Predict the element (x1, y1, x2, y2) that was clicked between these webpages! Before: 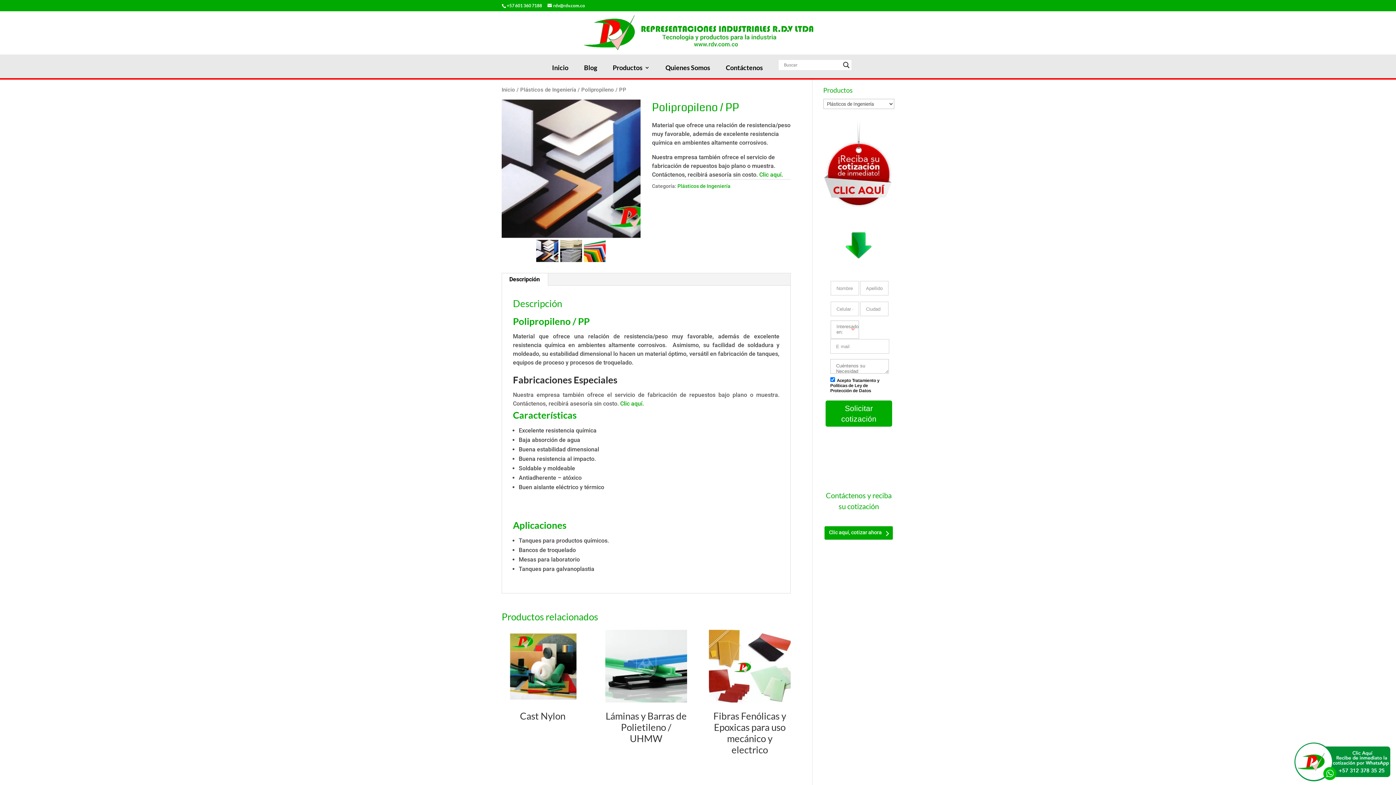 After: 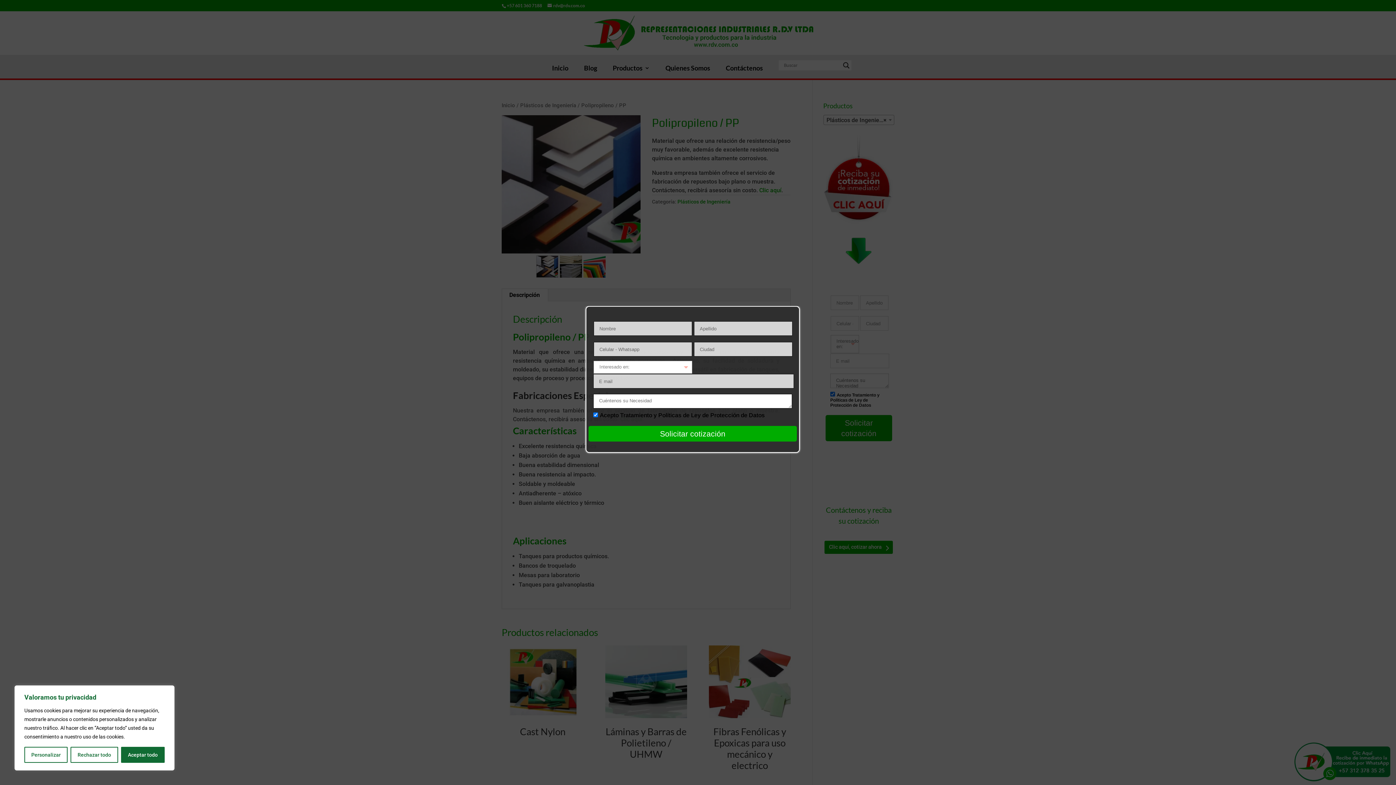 Action: bbox: (844, 254, 873, 261)